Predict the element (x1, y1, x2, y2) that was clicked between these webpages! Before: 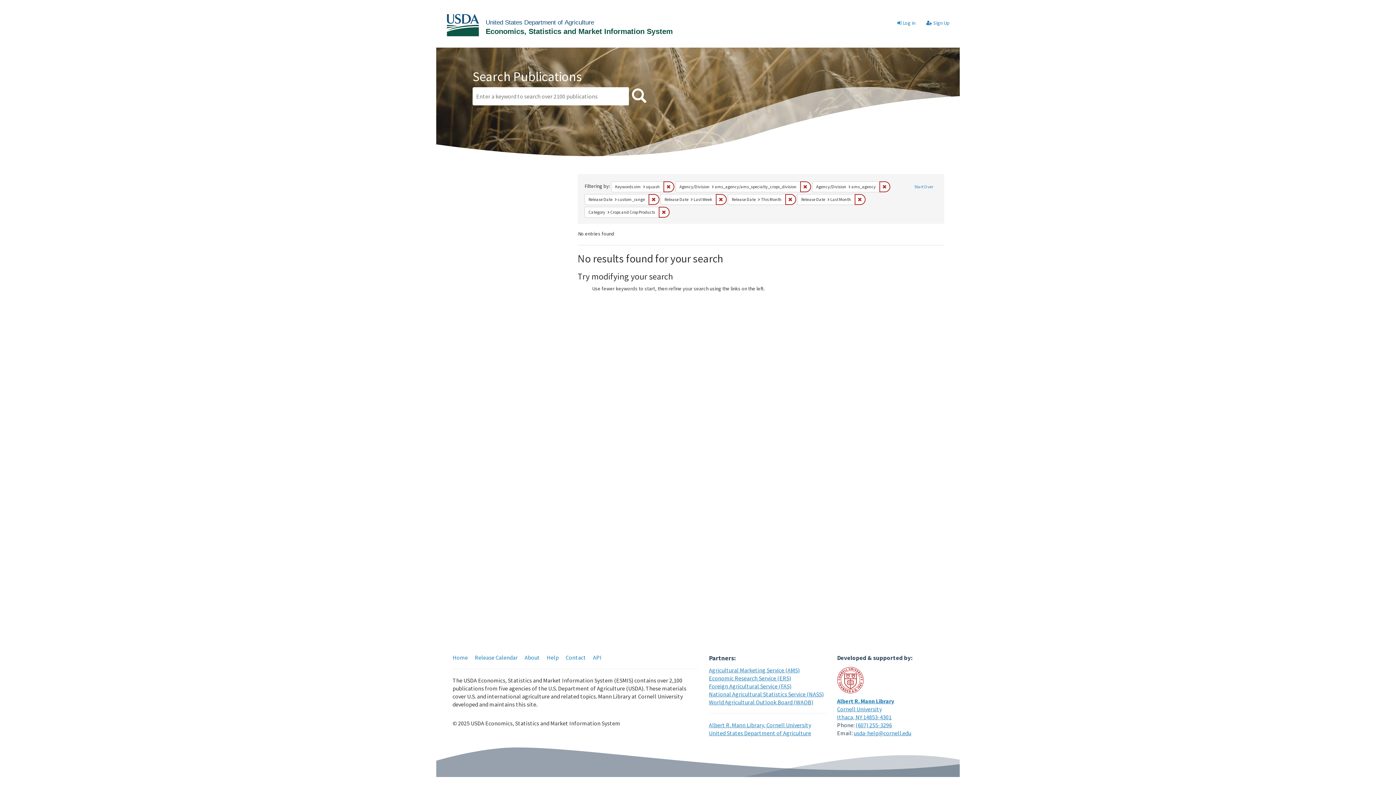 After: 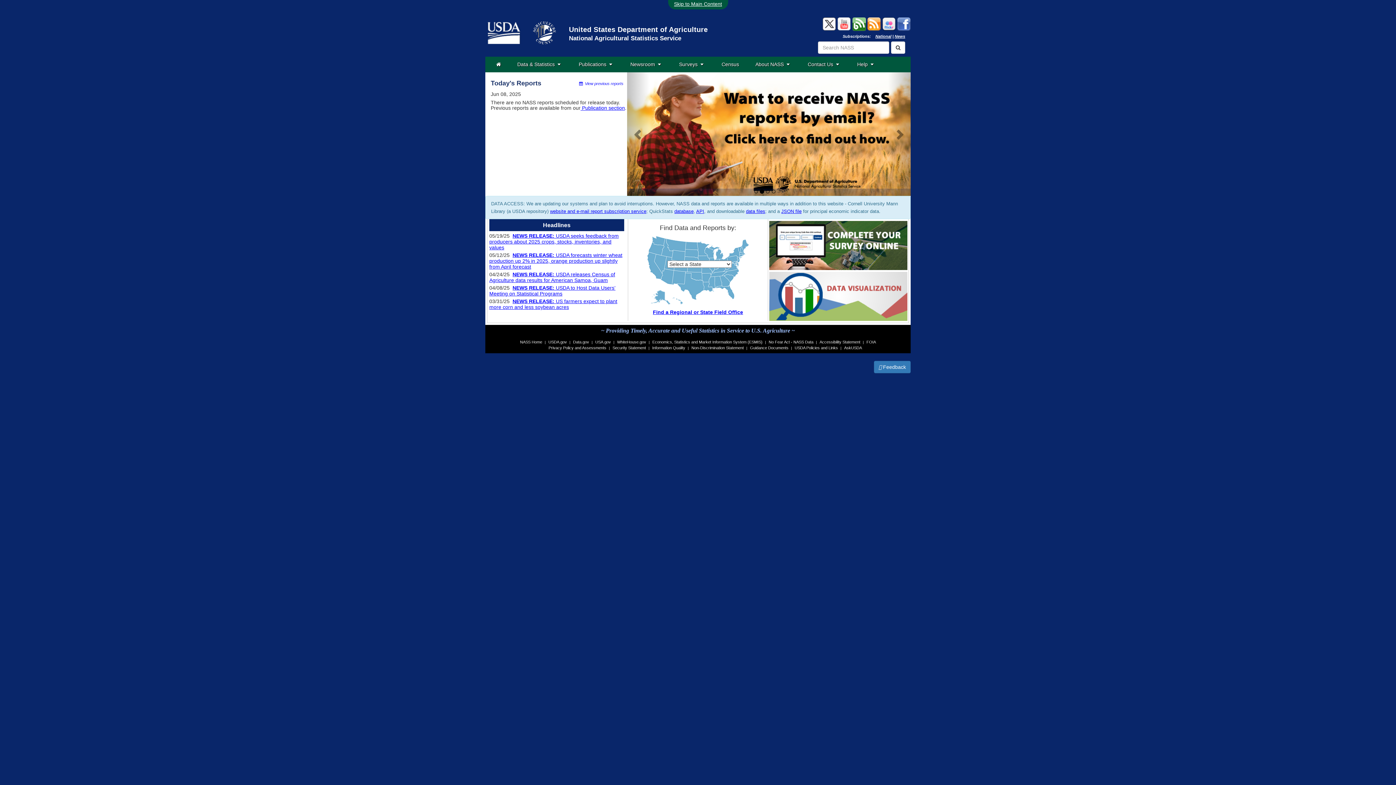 Action: label: National Agricultural Statistics Service (NASS) bbox: (709, 690, 824, 698)